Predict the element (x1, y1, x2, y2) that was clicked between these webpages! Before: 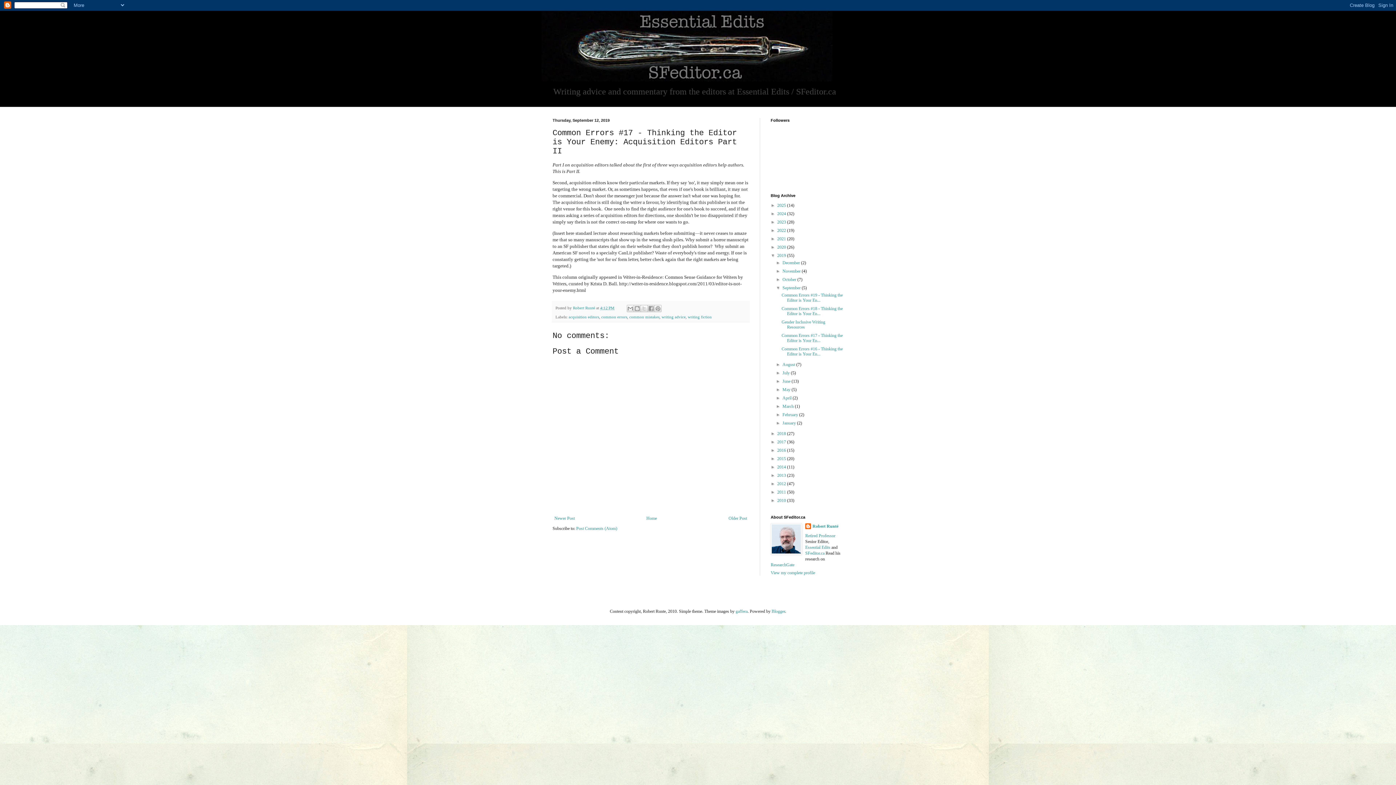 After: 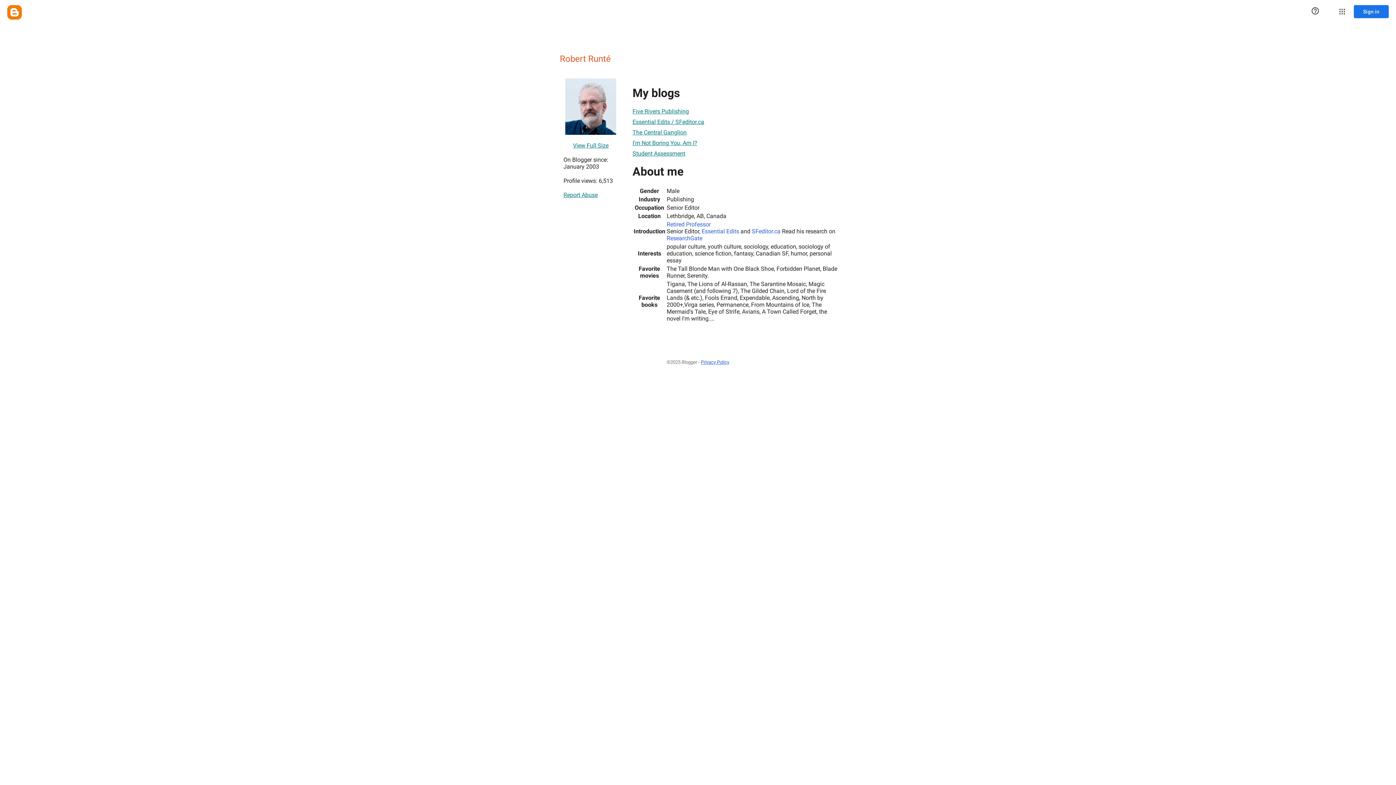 Action: label: Robert Runté  bbox: (573, 305, 596, 310)